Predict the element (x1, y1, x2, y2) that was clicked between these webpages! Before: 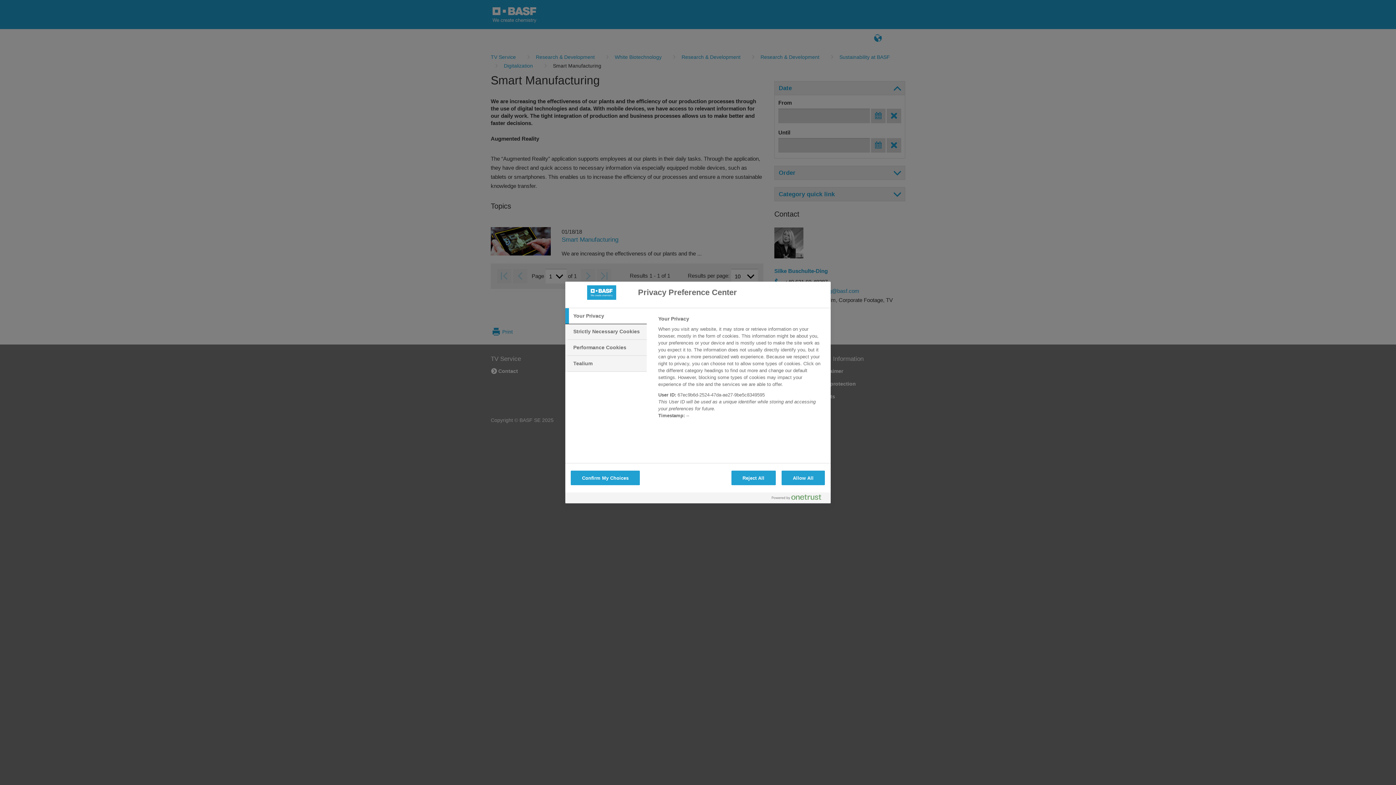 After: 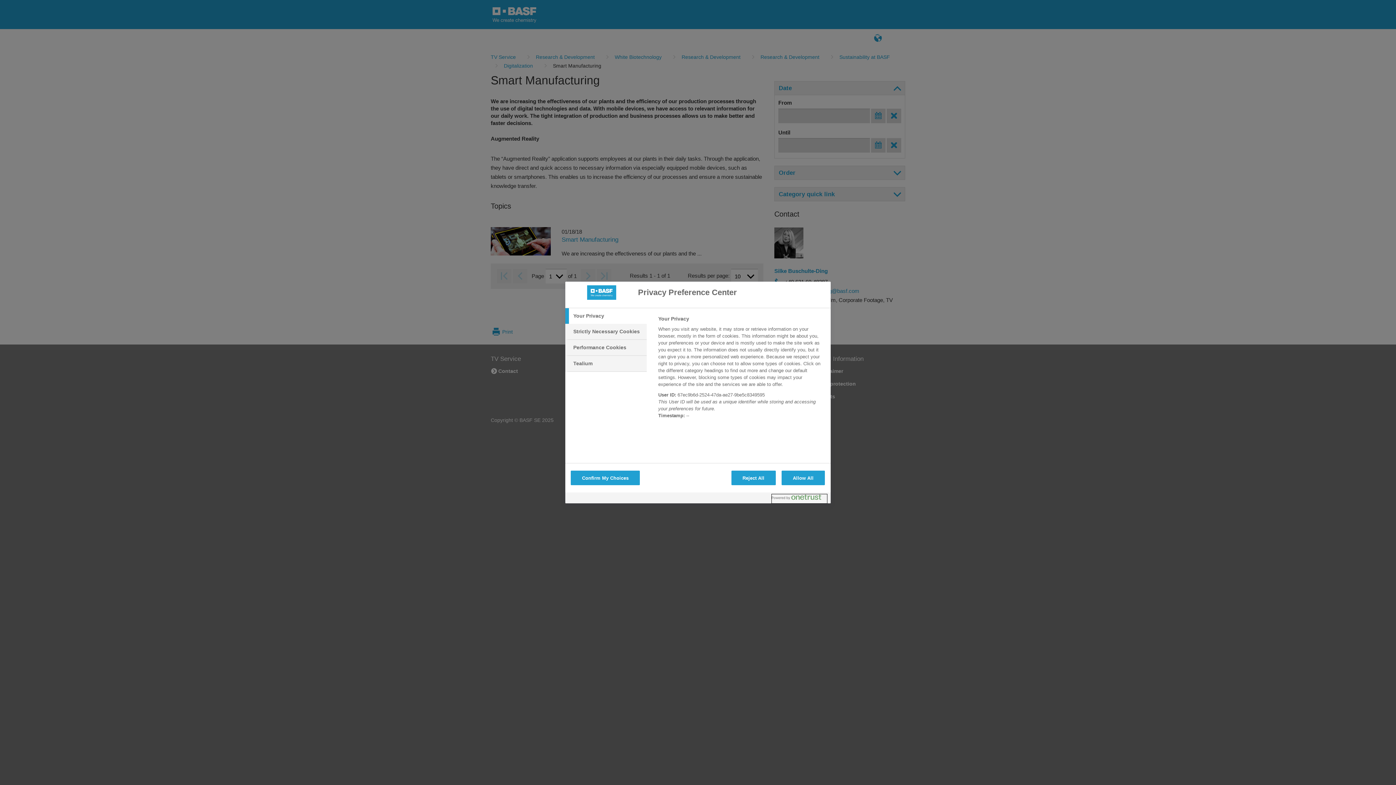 Action: bbox: (772, 494, 827, 503) label: Powered by OneTrust Opens in a new Tab